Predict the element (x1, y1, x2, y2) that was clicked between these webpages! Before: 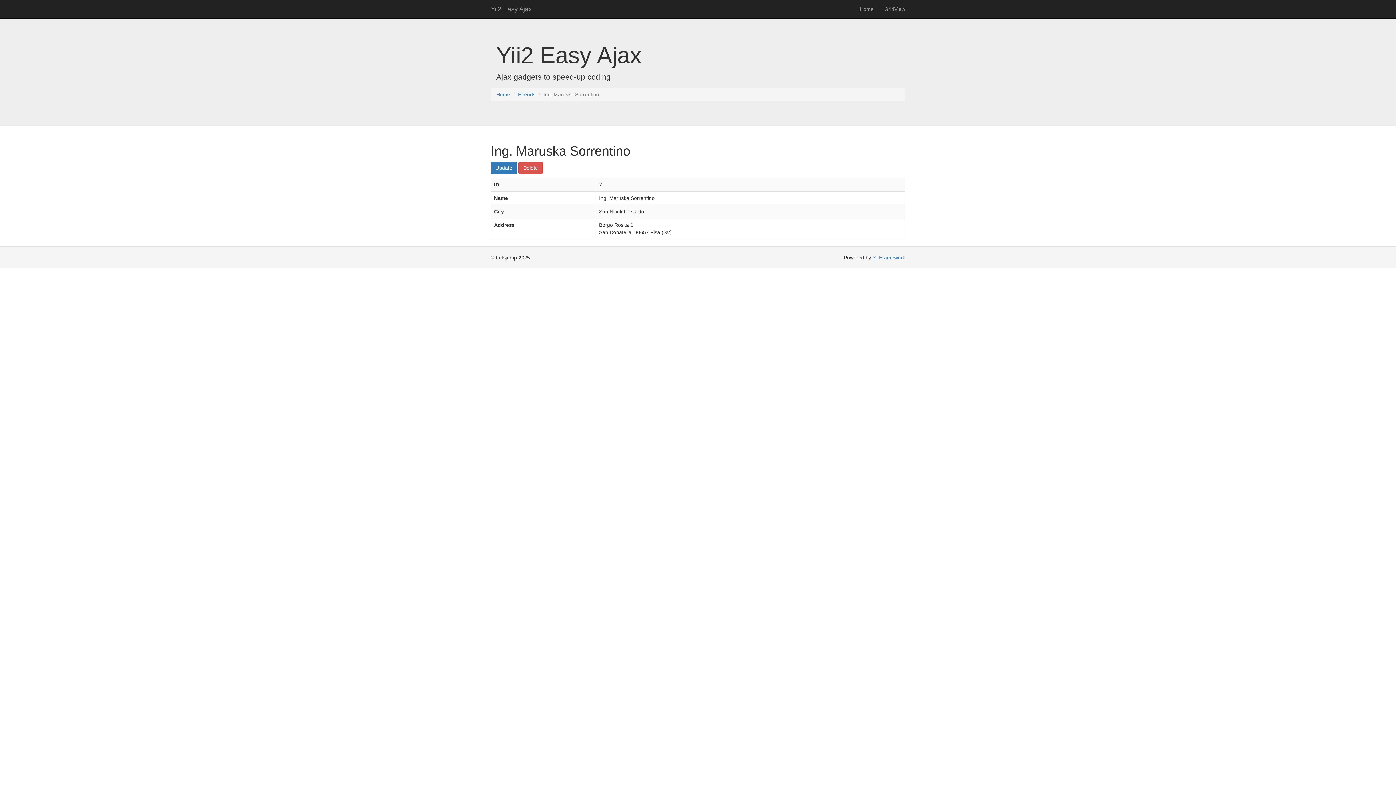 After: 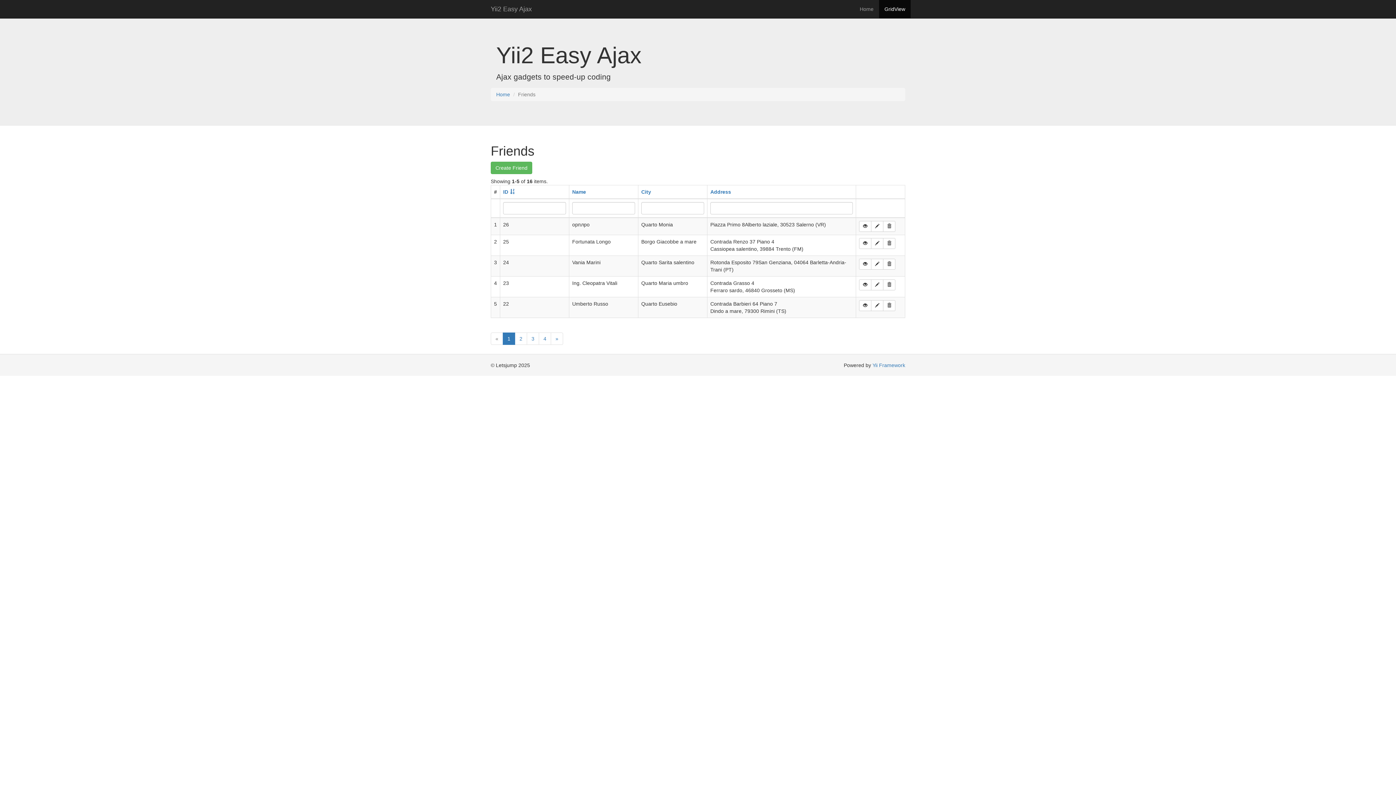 Action: bbox: (518, 91, 535, 97) label: Friends